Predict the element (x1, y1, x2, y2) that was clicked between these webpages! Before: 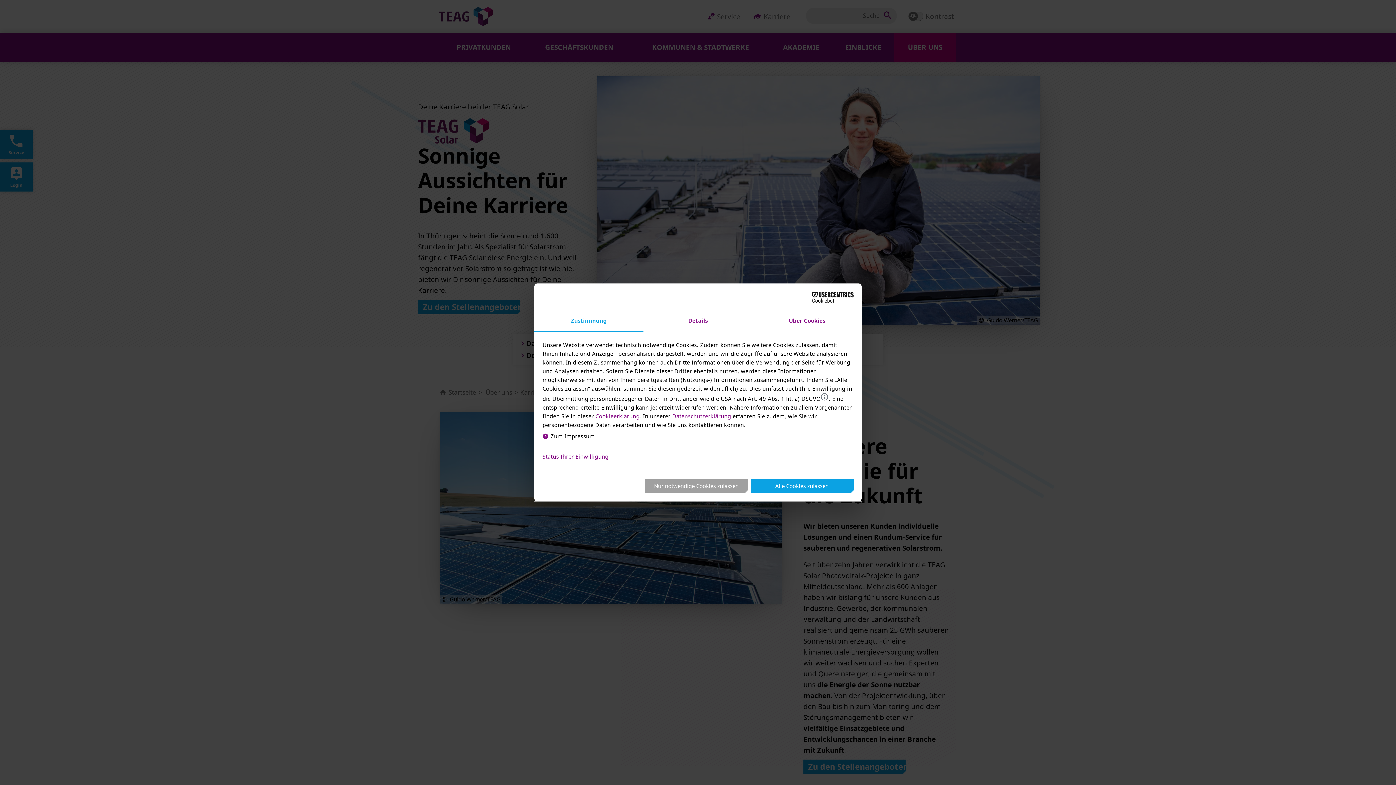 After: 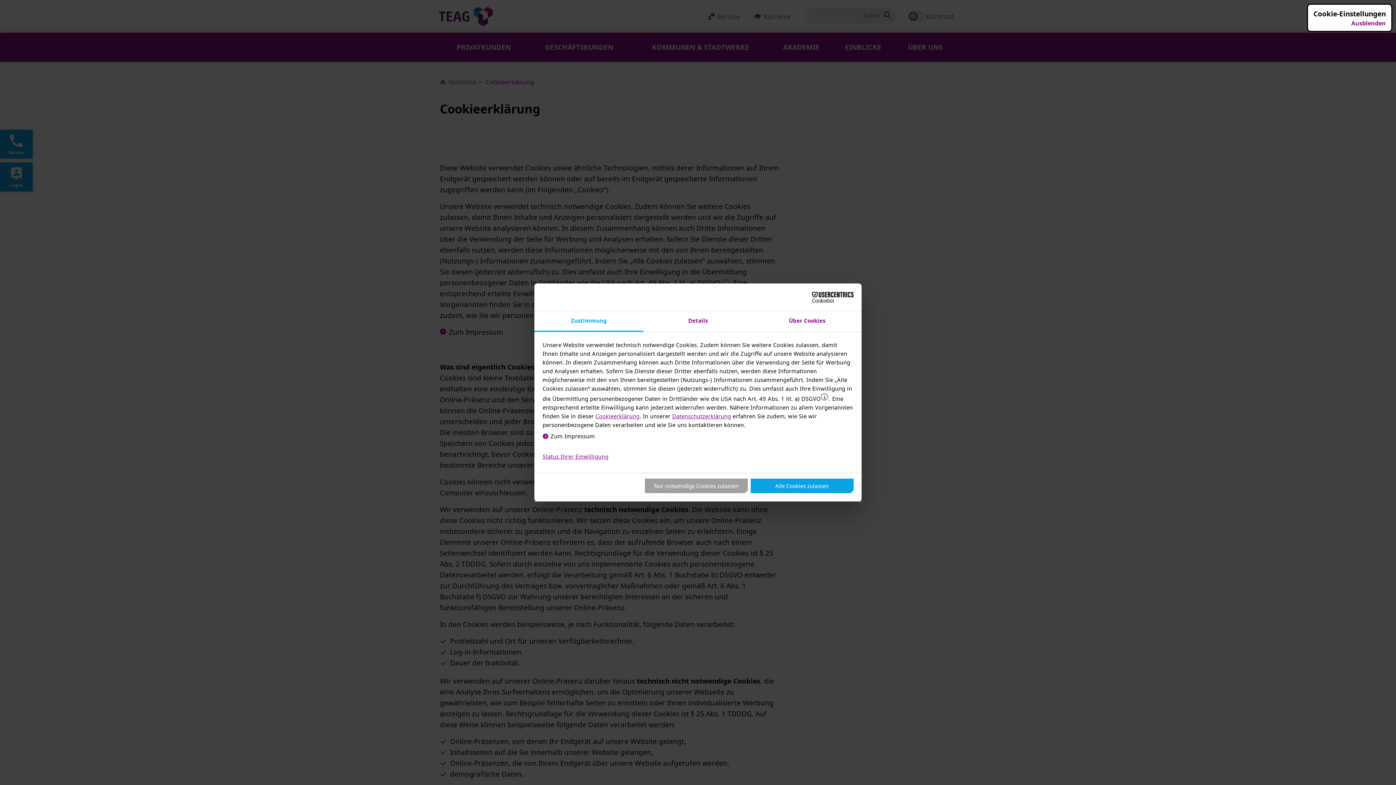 Action: label: Status Ihrer Einwilligung bbox: (542, 452, 608, 460)